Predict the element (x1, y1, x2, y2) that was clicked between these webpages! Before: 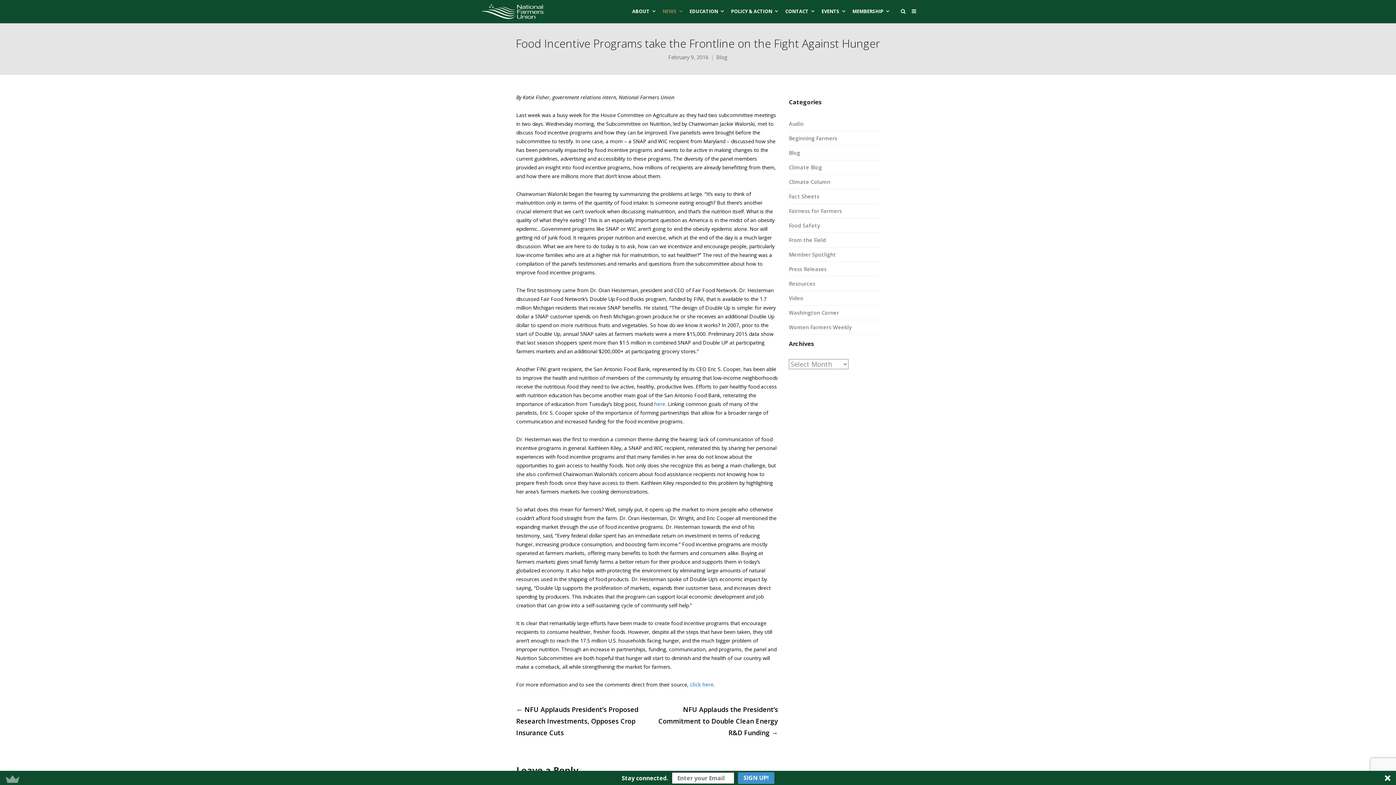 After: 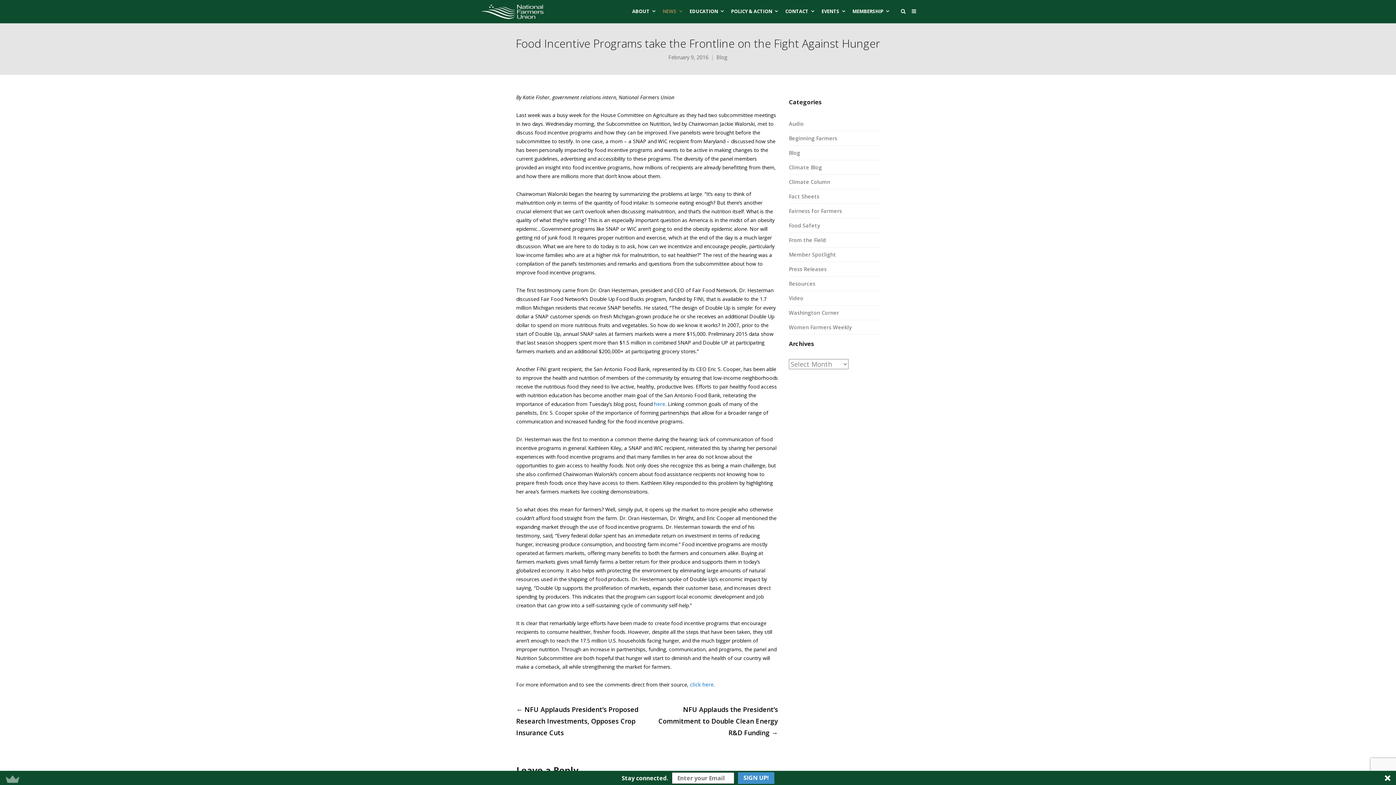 Action: bbox: (622, 774, 667, 782) label: Stay connected.